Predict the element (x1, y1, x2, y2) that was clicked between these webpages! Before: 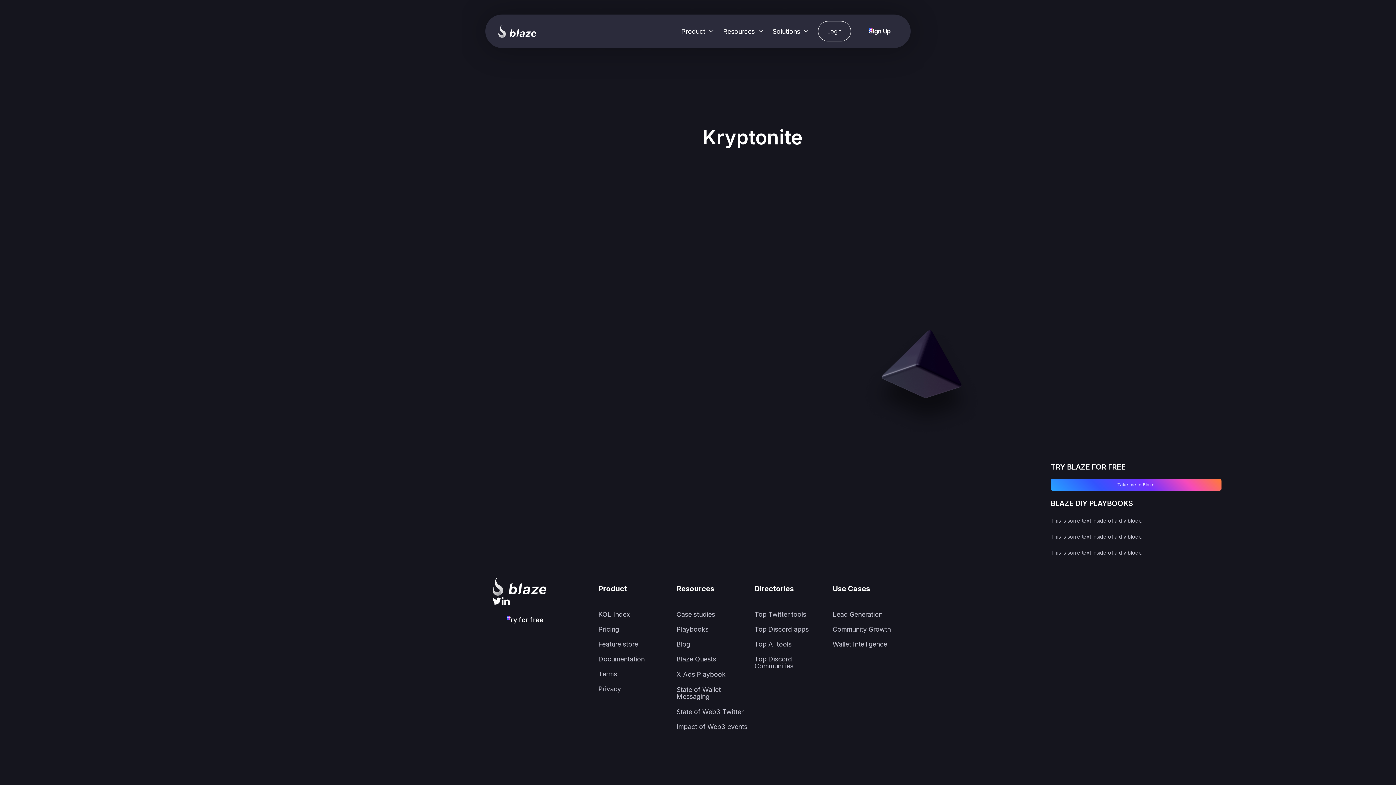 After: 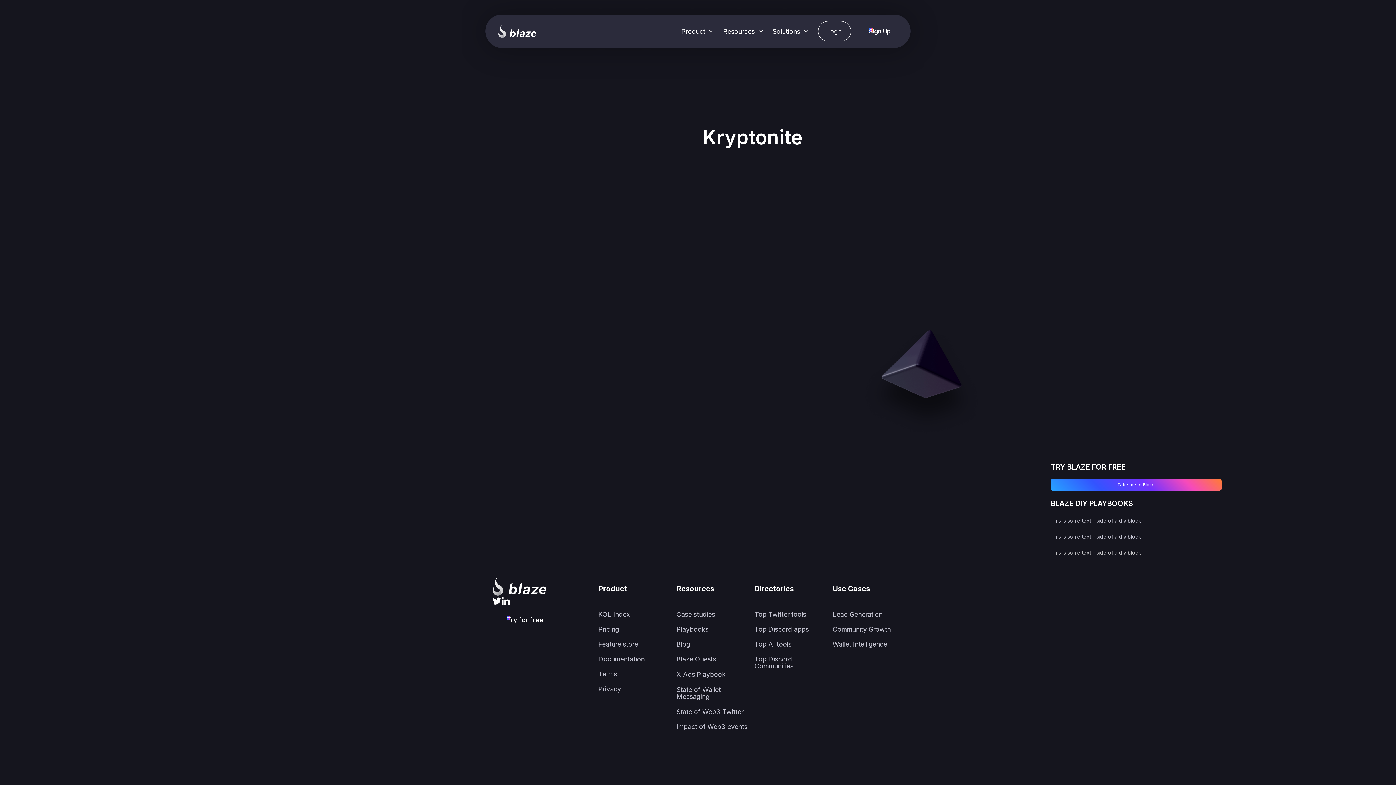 Action: label: This is some text inside of a div block. bbox: (1050, 549, 1142, 563)